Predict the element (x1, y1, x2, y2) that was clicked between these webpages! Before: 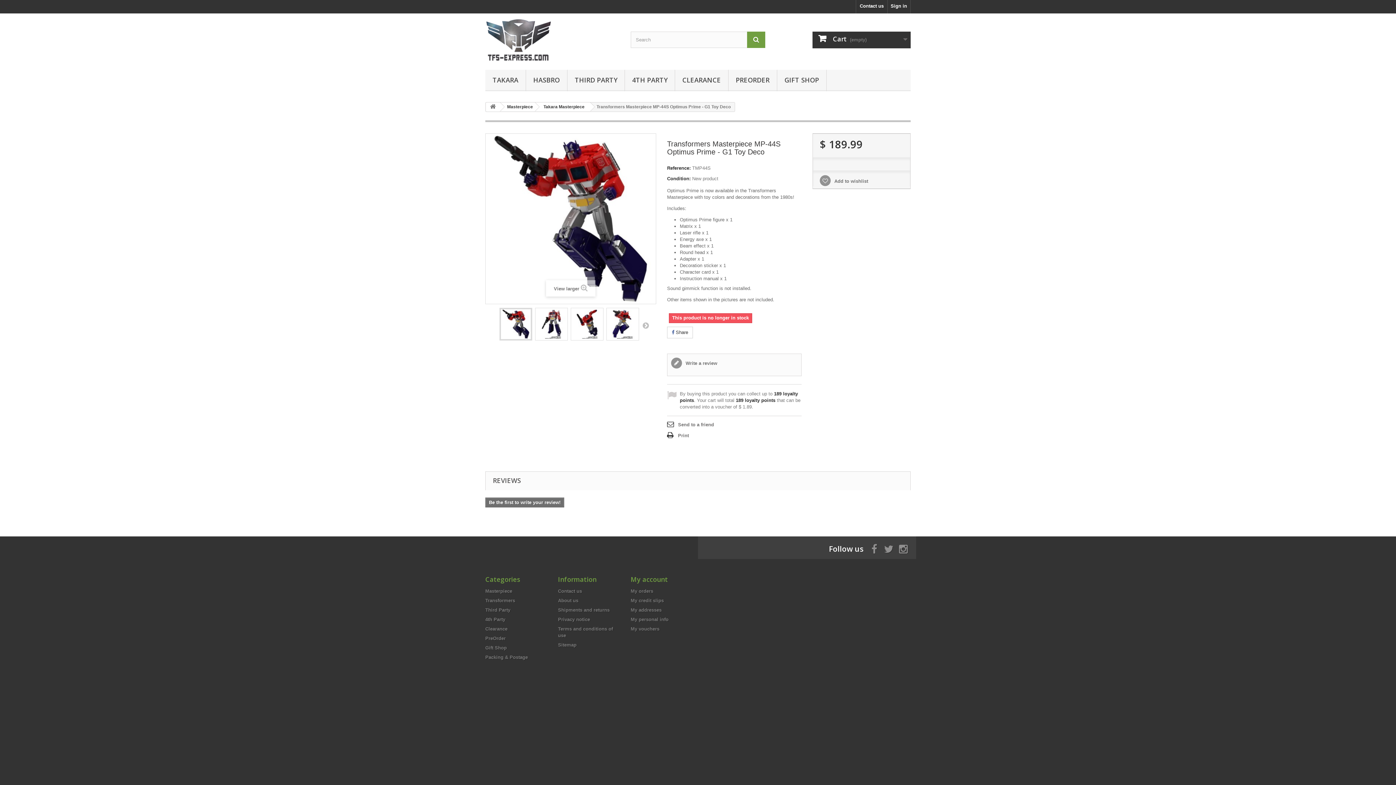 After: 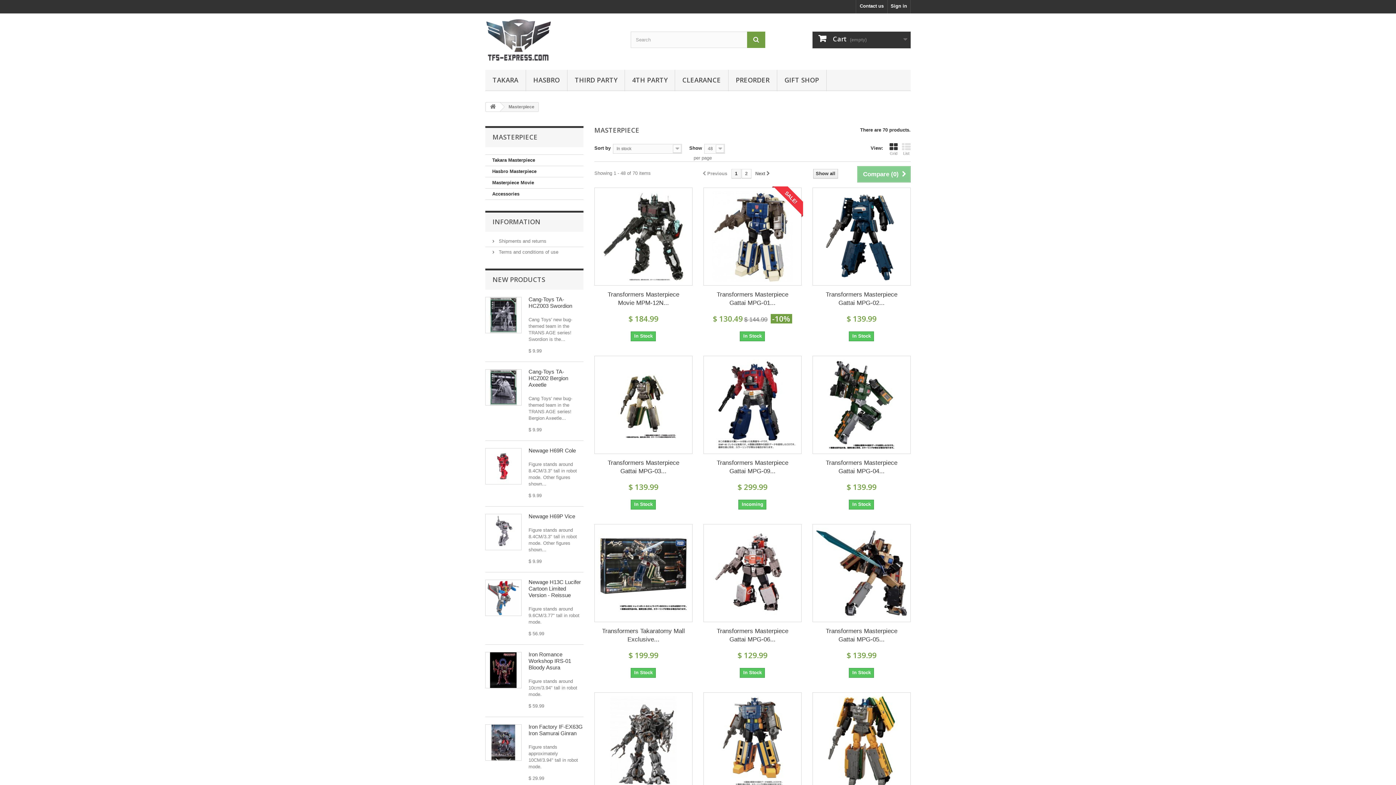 Action: bbox: (499, 102, 538, 111) label: Masterpiece